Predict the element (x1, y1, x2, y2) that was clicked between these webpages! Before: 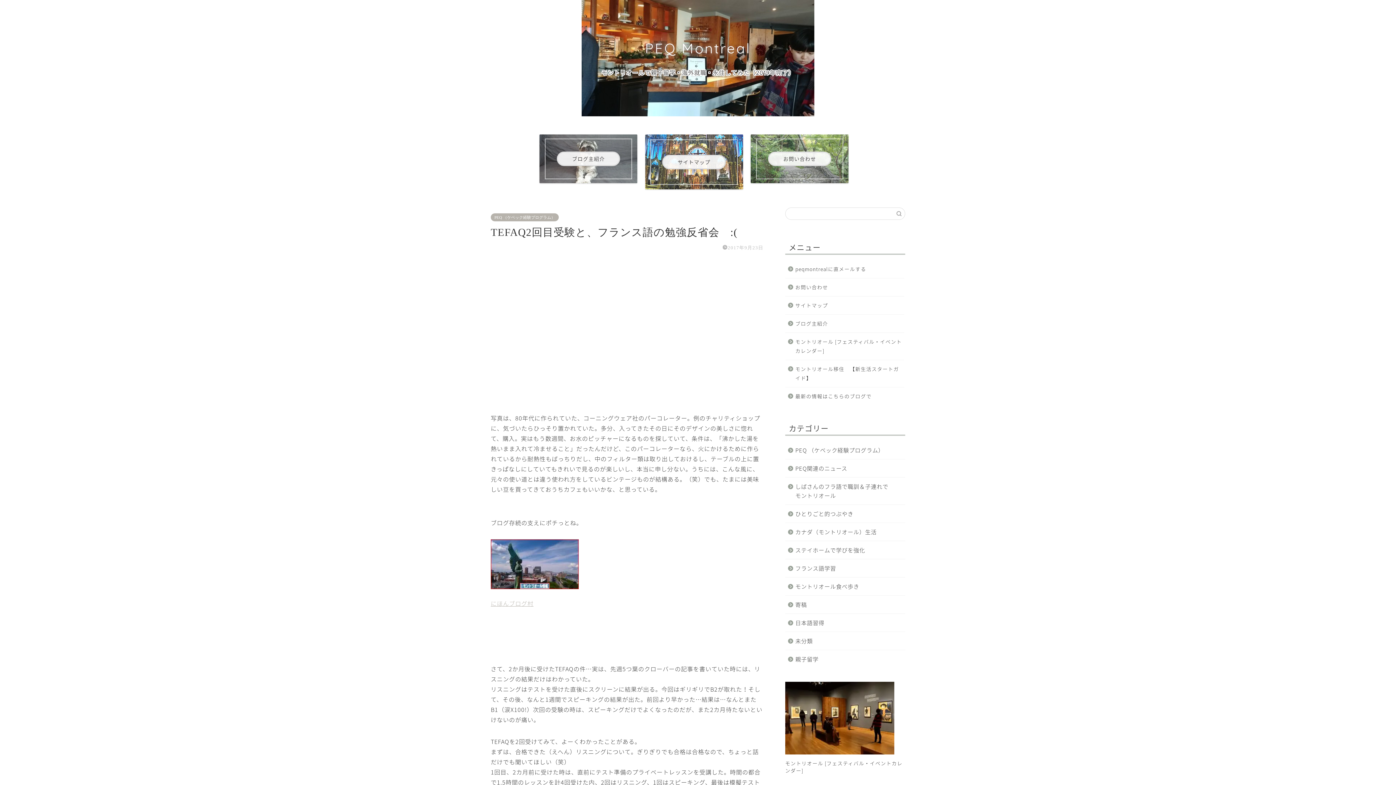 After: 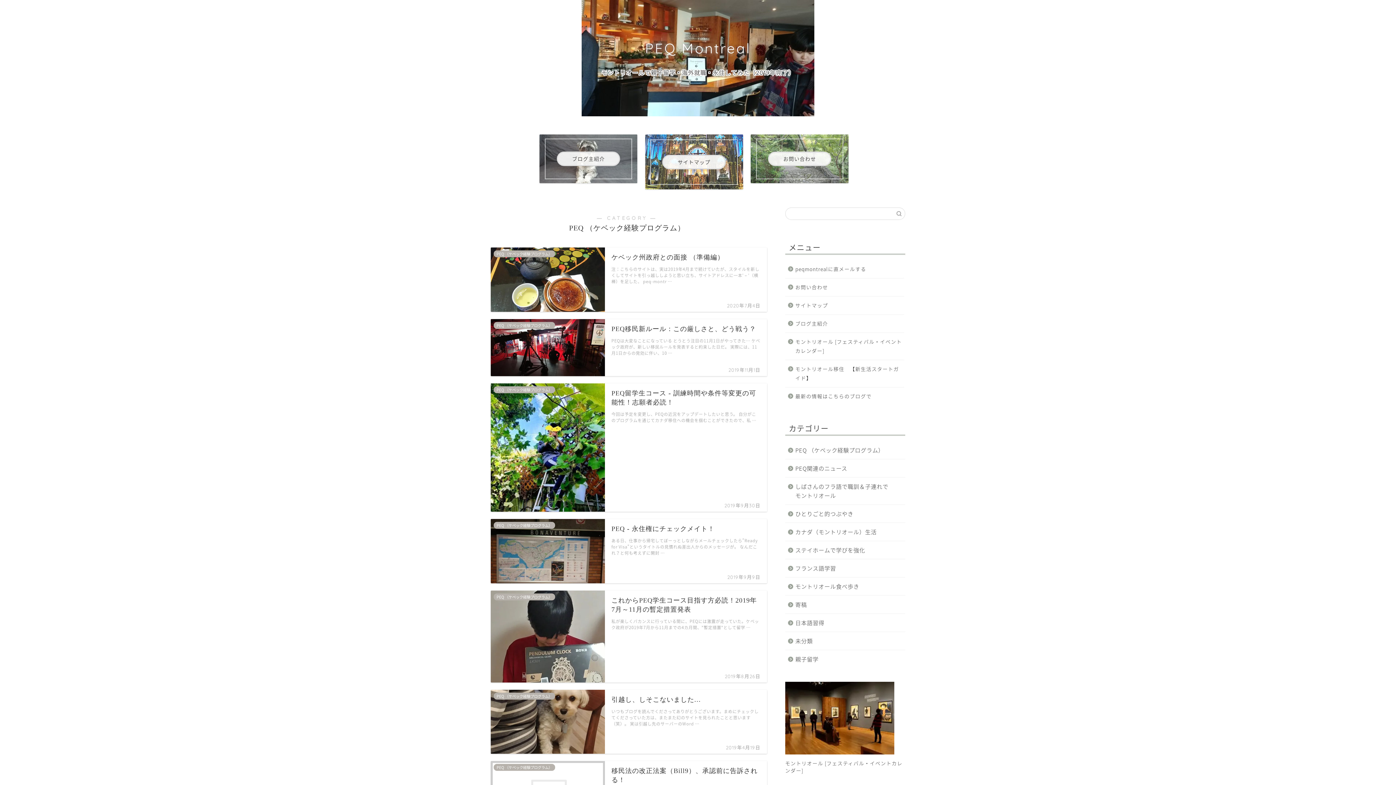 Action: label: PEQ （ケベック経験プログラム） bbox: (490, 213, 558, 221)